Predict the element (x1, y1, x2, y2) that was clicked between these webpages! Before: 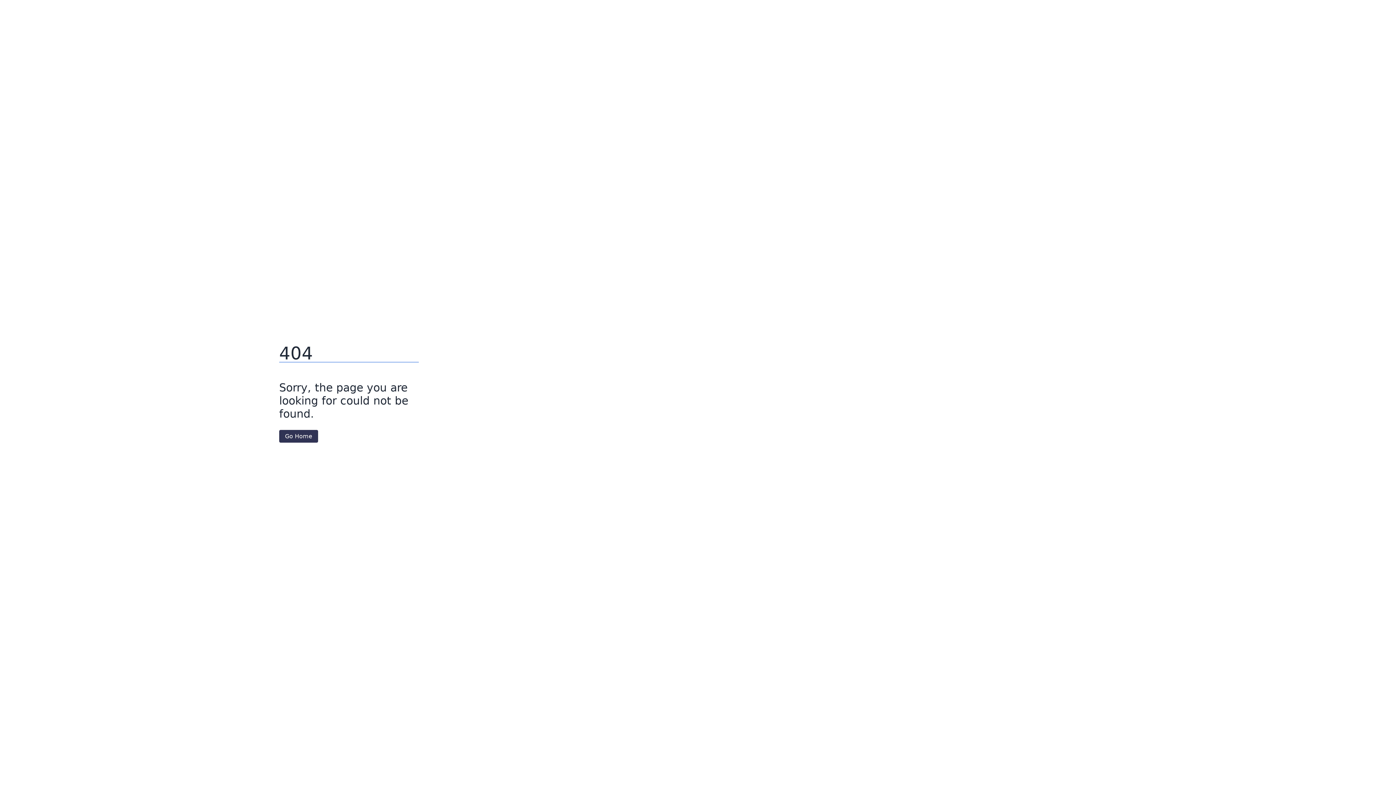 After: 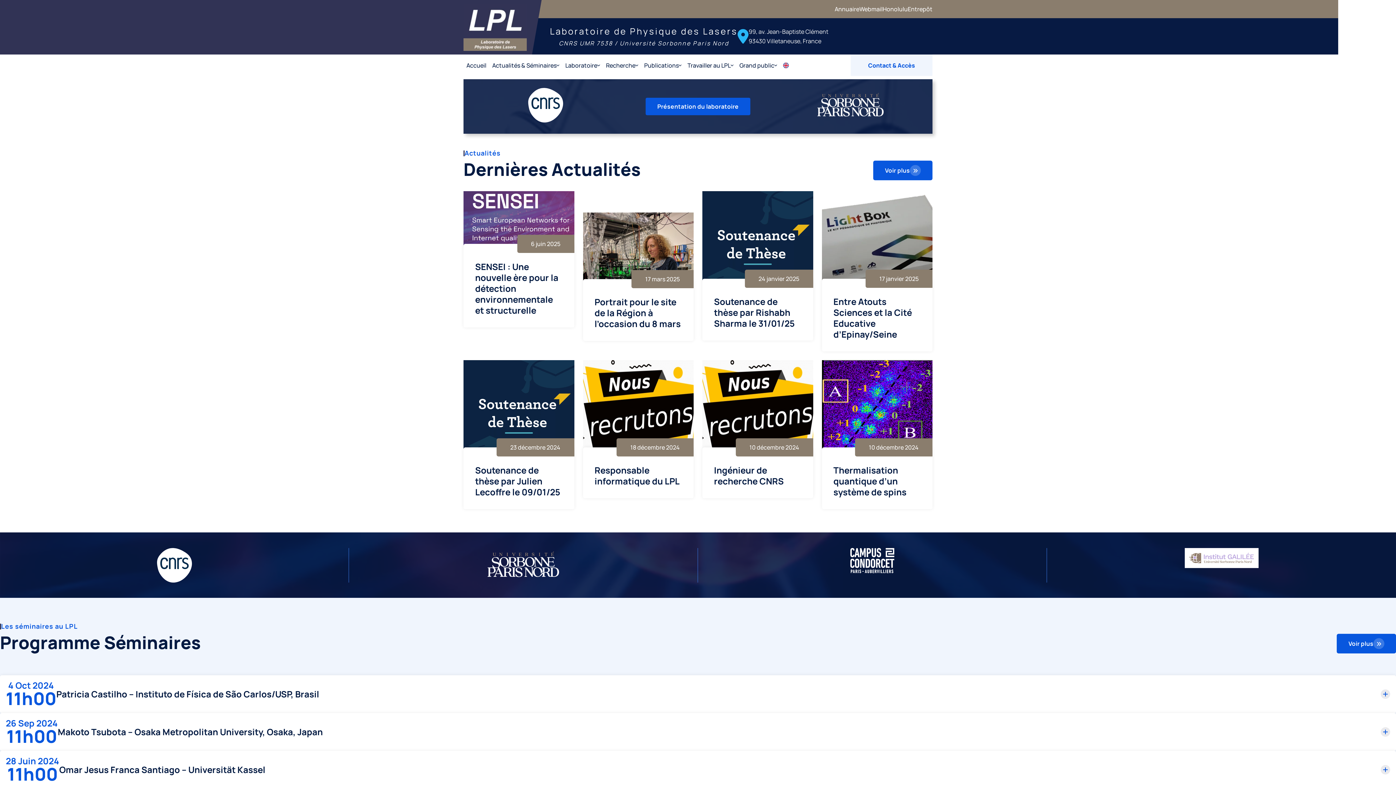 Action: bbox: (279, 430, 318, 442) label: Go Home